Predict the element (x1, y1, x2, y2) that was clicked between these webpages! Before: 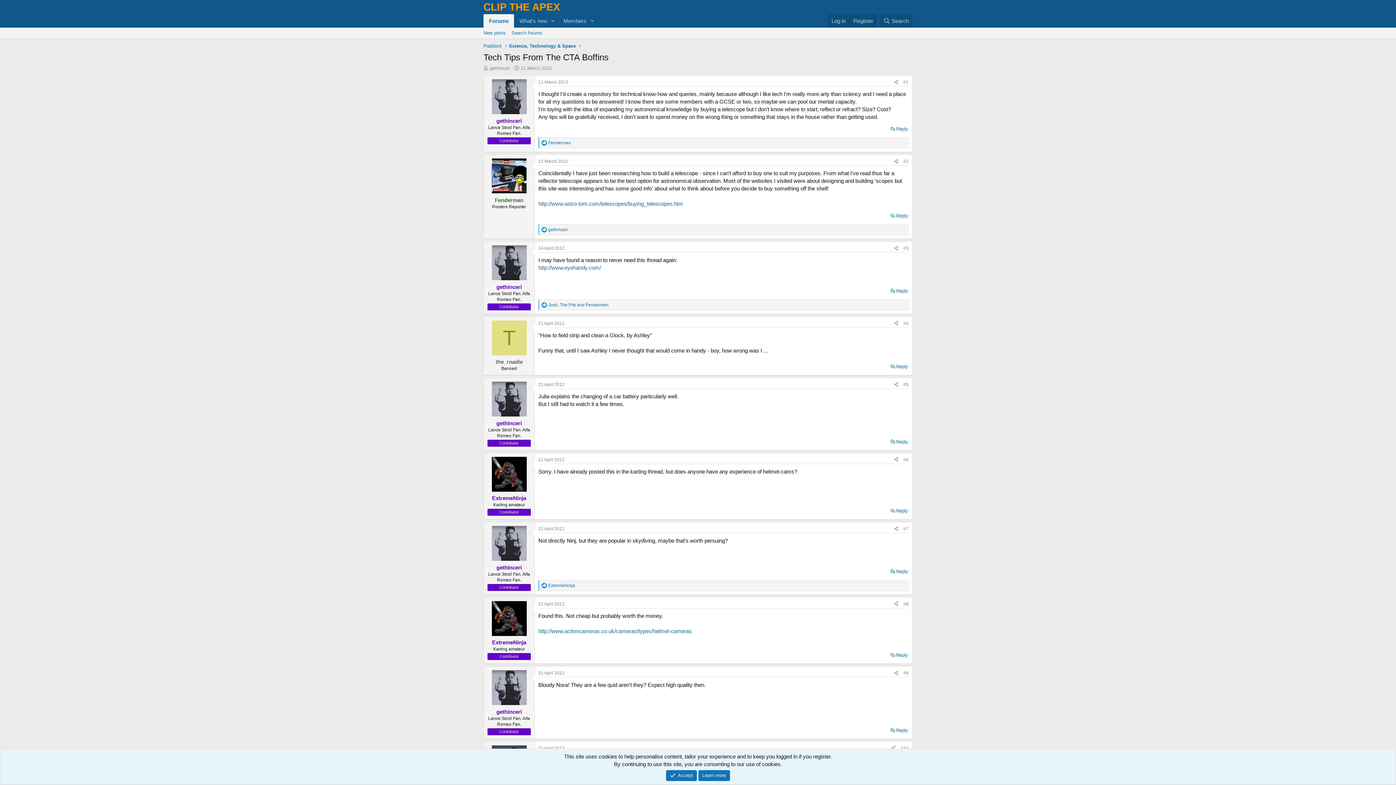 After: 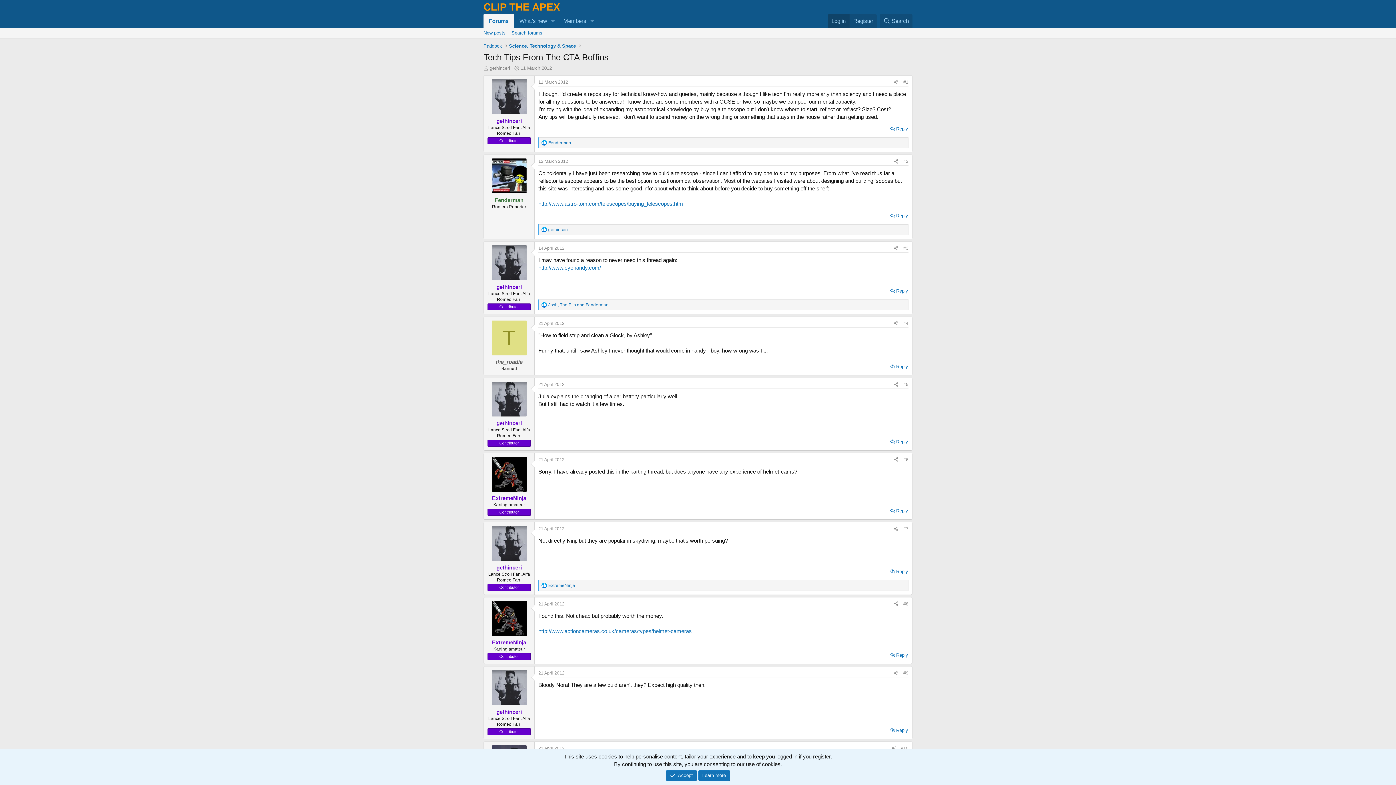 Action: label: Log in bbox: (828, 14, 849, 27)